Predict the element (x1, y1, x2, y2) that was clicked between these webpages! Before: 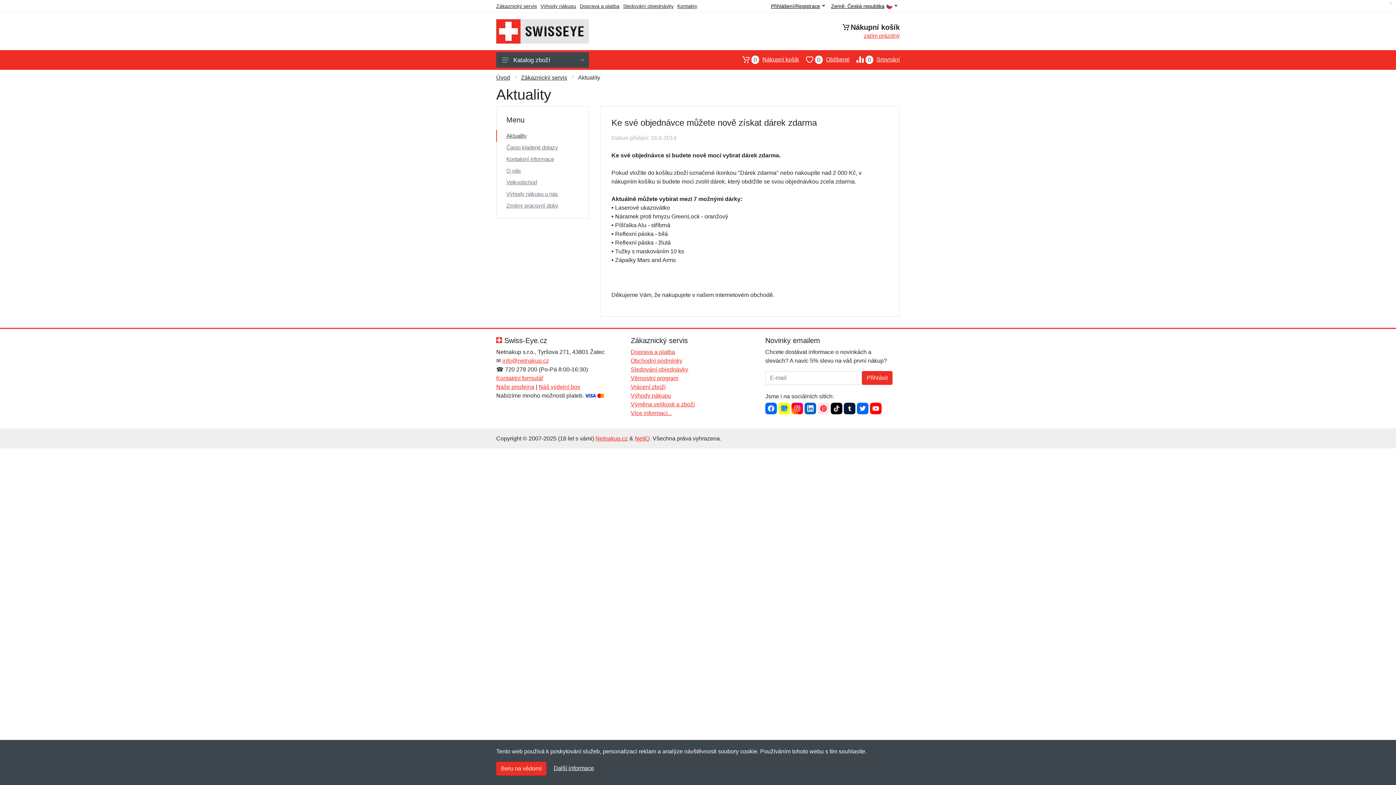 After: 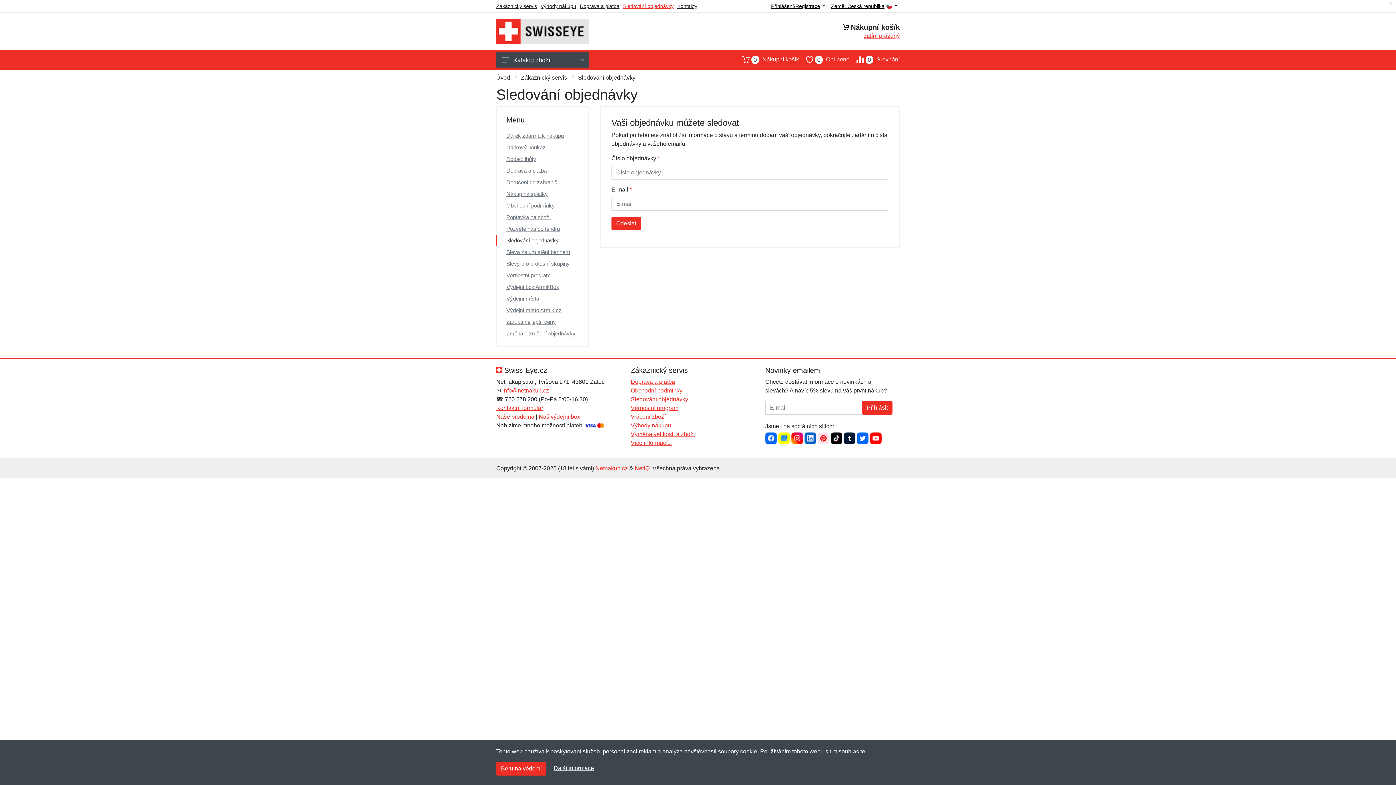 Action: label: Sledování objednávky bbox: (623, 3, 673, 9)